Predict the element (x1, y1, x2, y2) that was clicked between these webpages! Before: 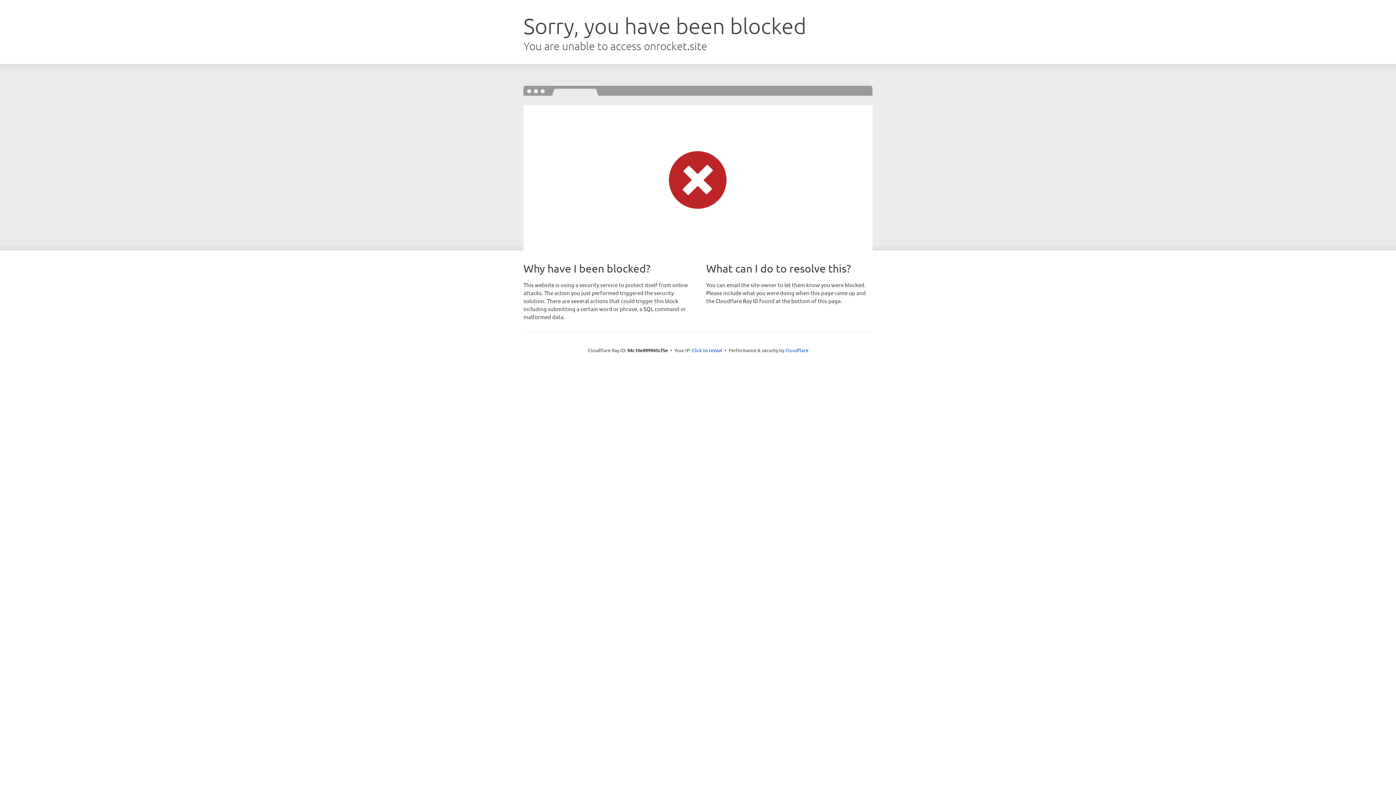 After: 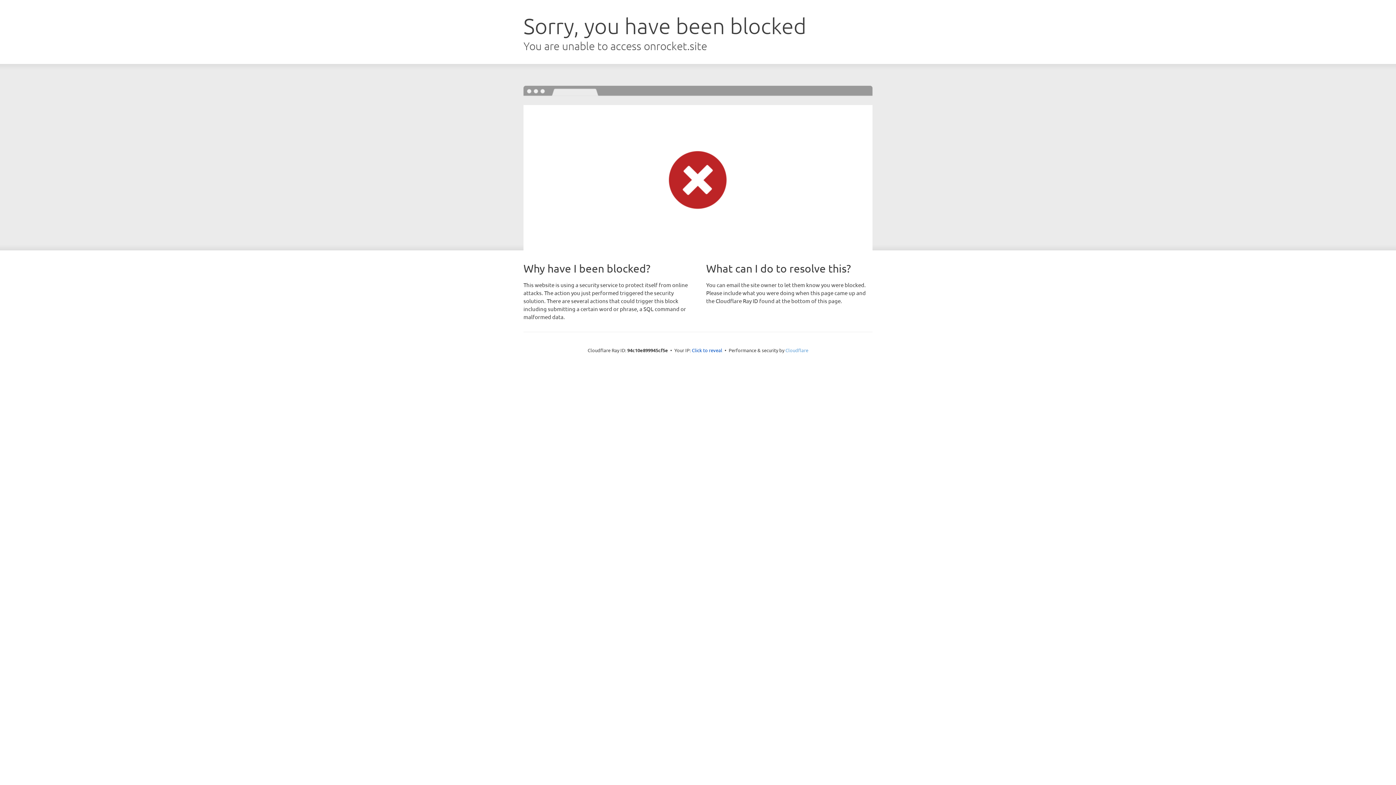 Action: label: Cloudflare bbox: (785, 347, 808, 353)